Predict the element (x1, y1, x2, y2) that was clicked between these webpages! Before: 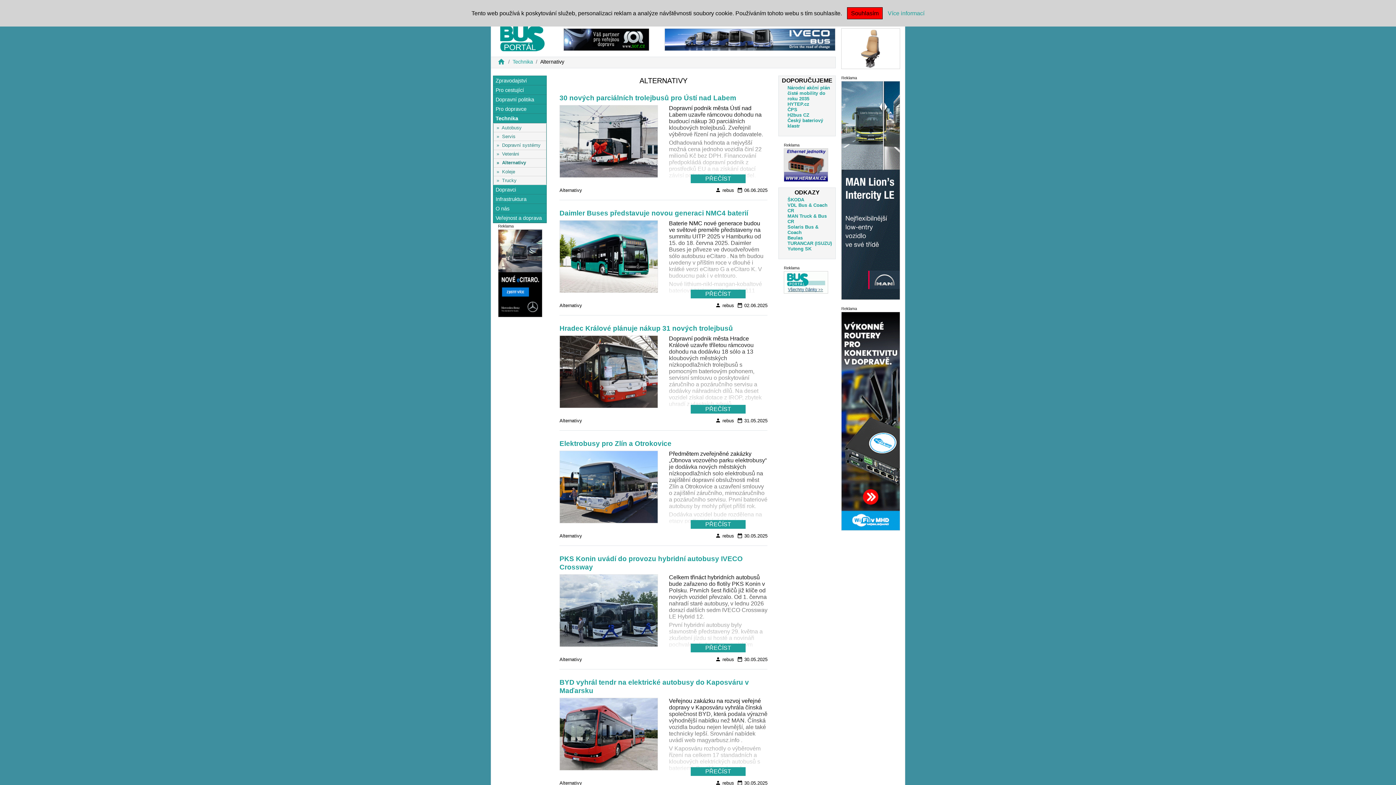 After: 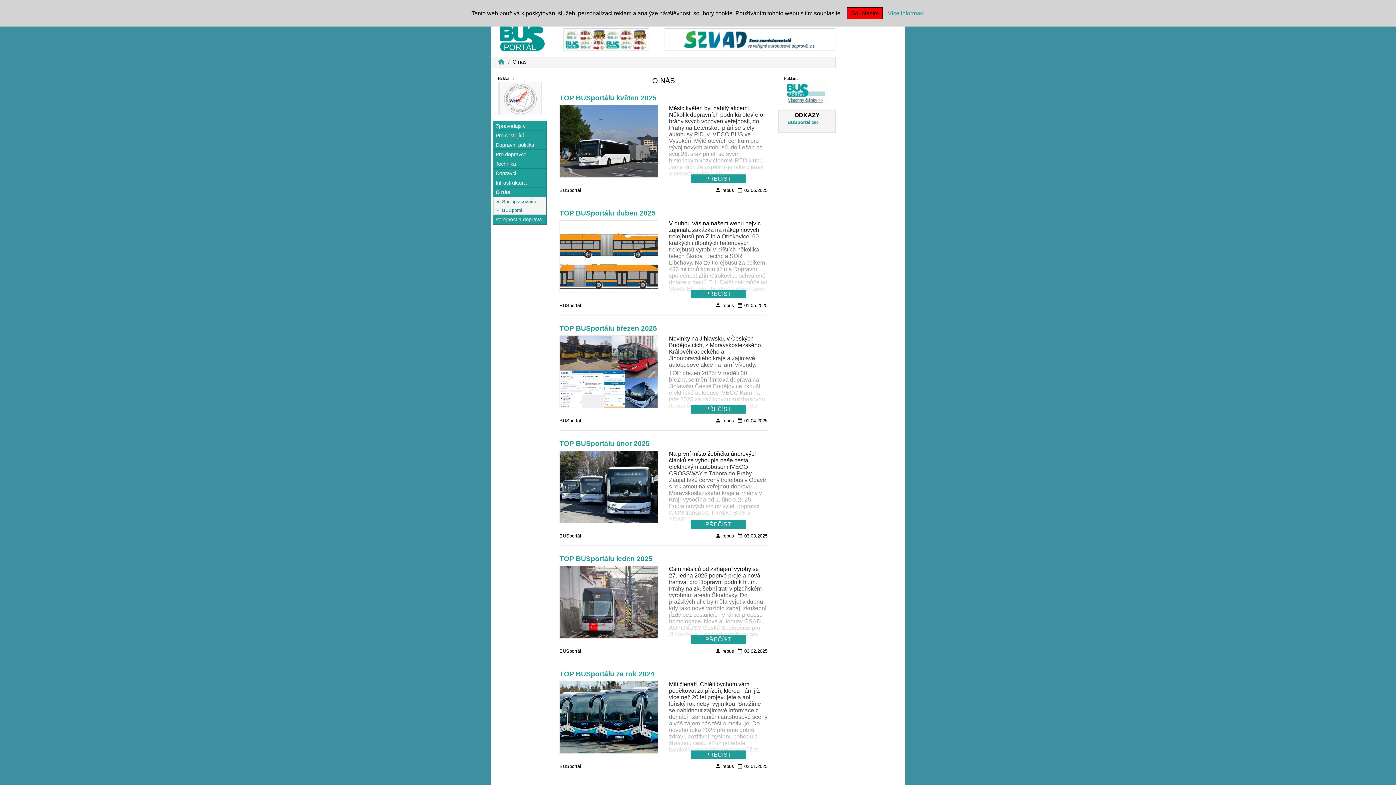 Action: bbox: (495, 205, 509, 211) label: O nás